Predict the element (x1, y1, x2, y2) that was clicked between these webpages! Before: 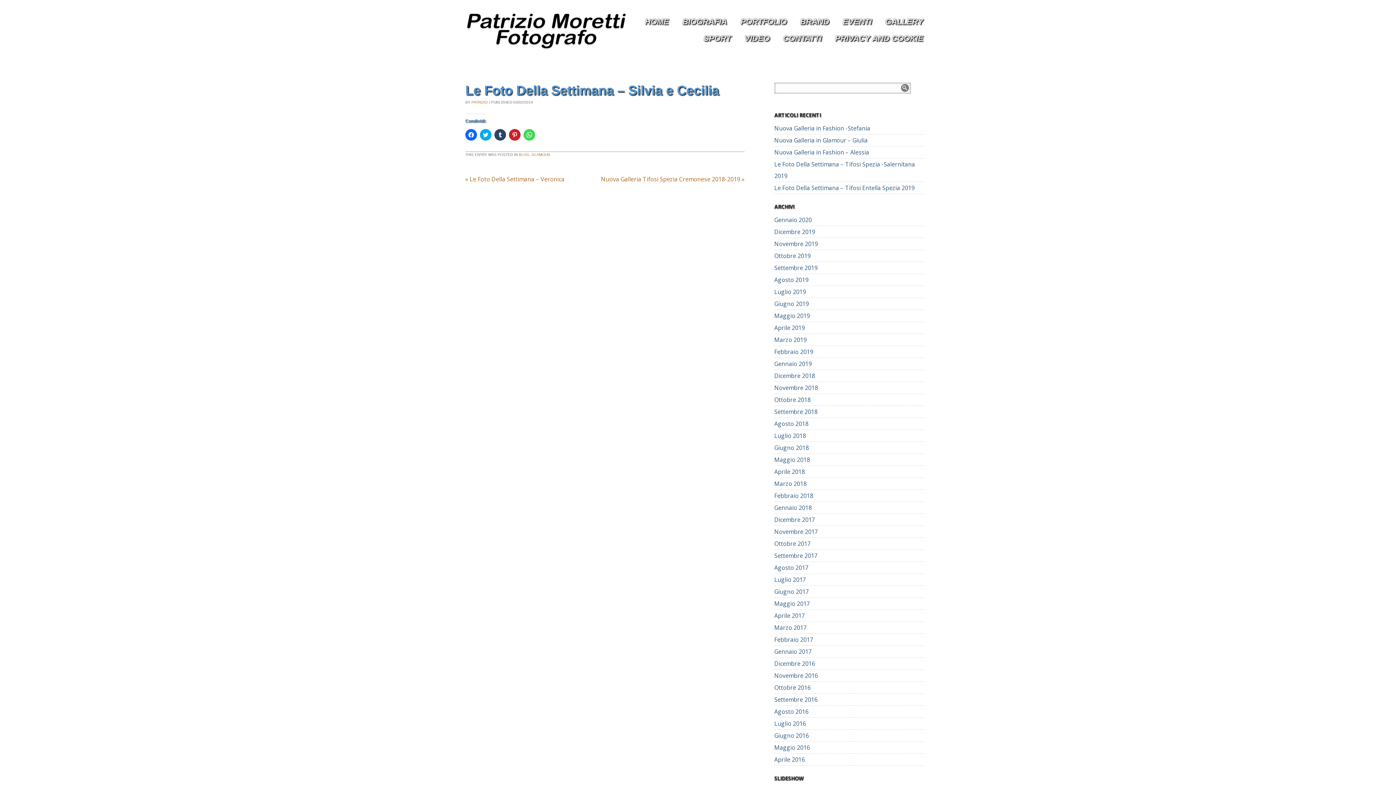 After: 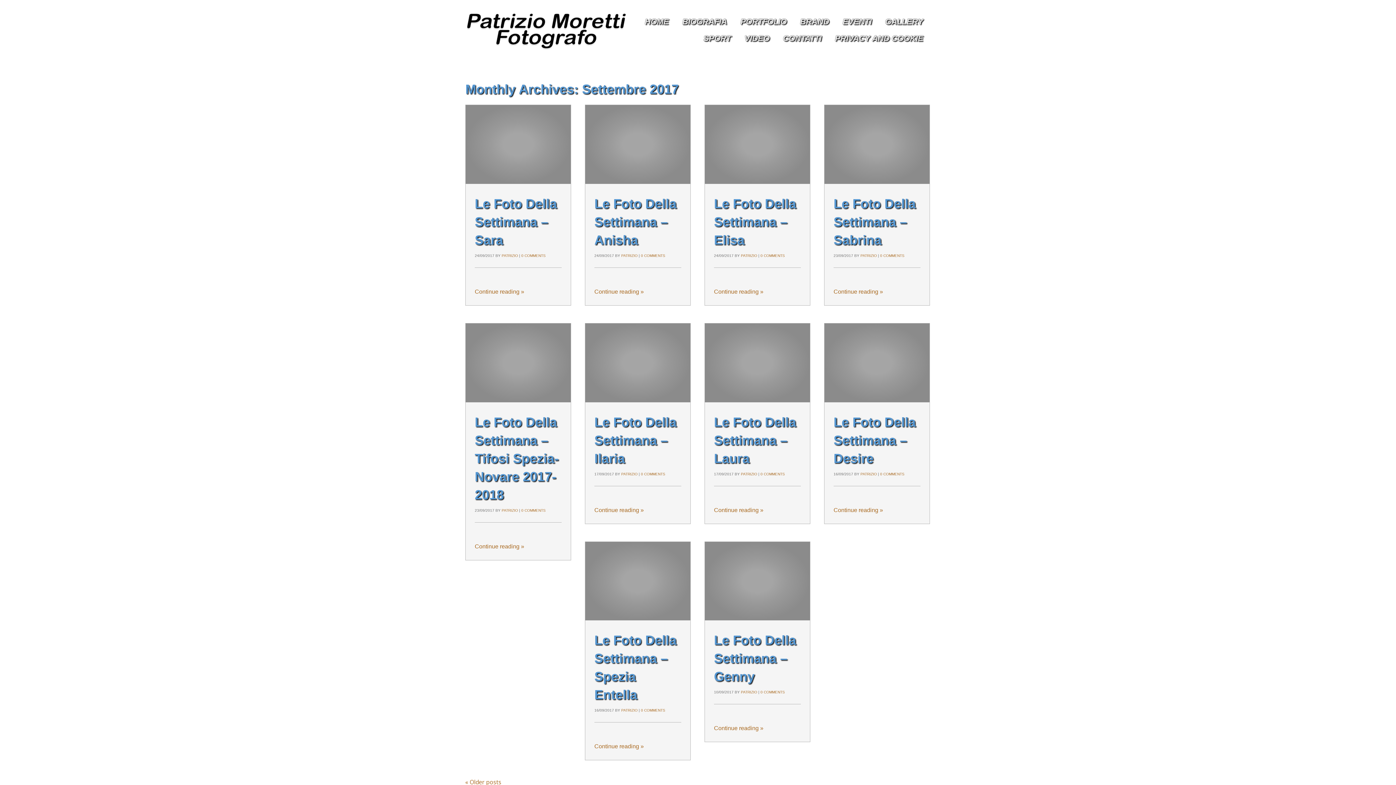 Action: label: Settembre 2017 bbox: (774, 552, 817, 560)